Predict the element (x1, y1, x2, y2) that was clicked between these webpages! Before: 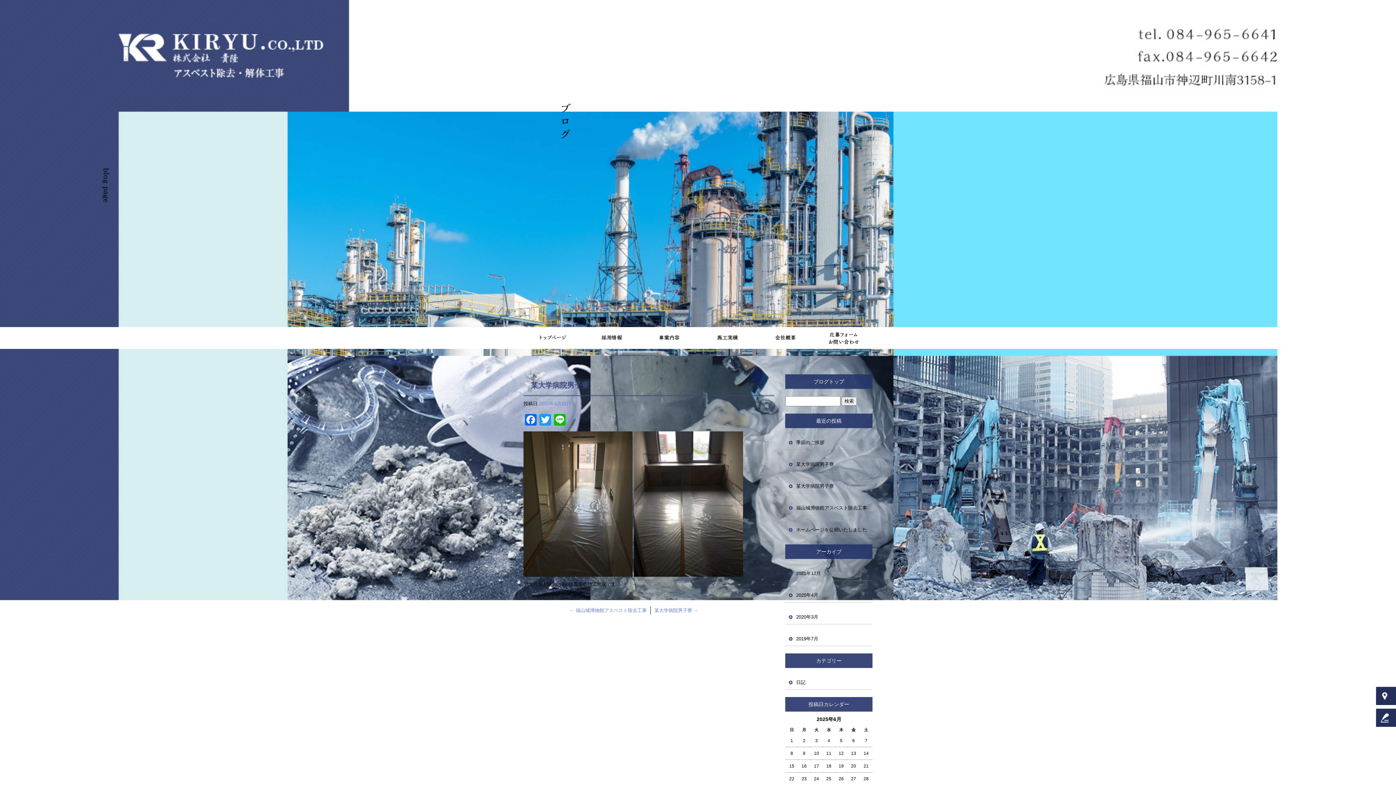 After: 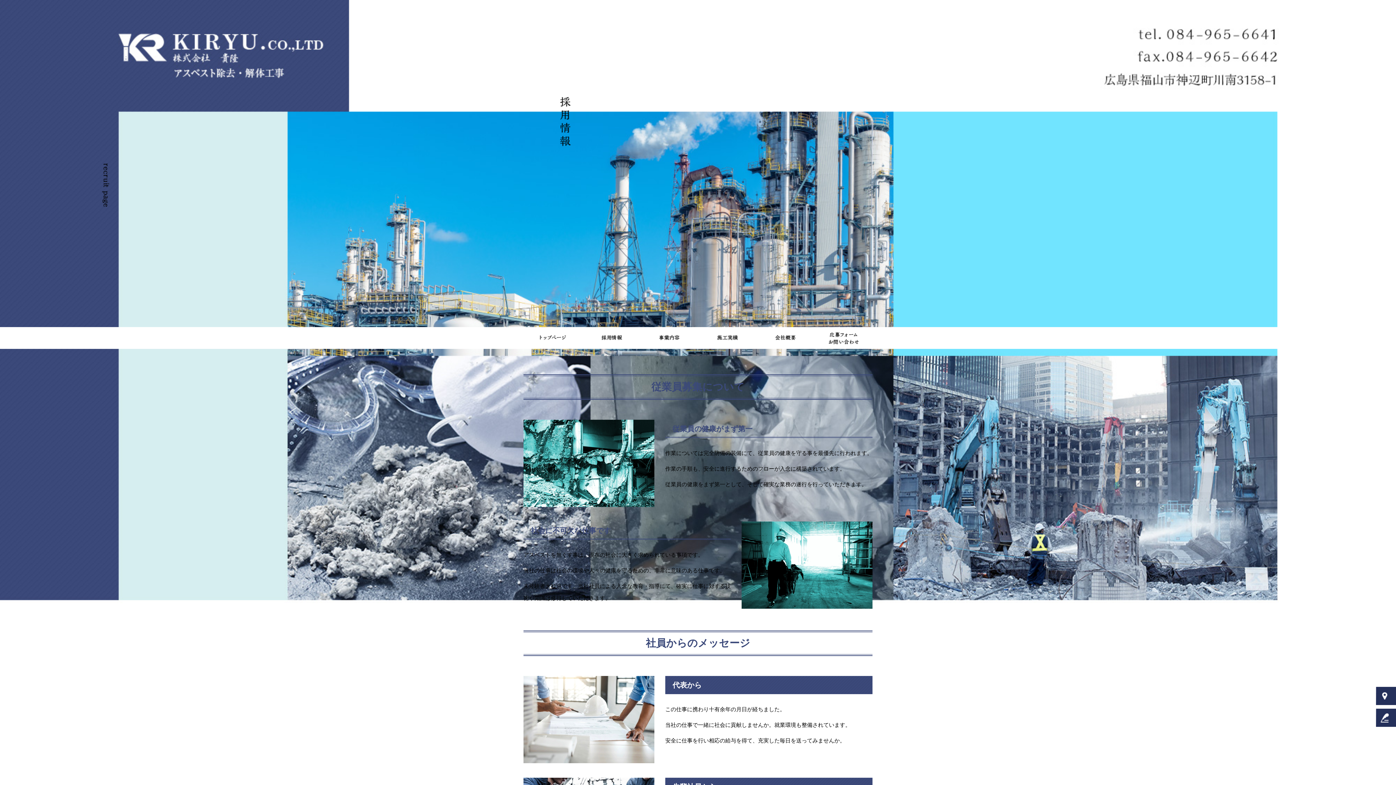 Action: label: 採用情報 bbox: (581, 327, 640, 349)